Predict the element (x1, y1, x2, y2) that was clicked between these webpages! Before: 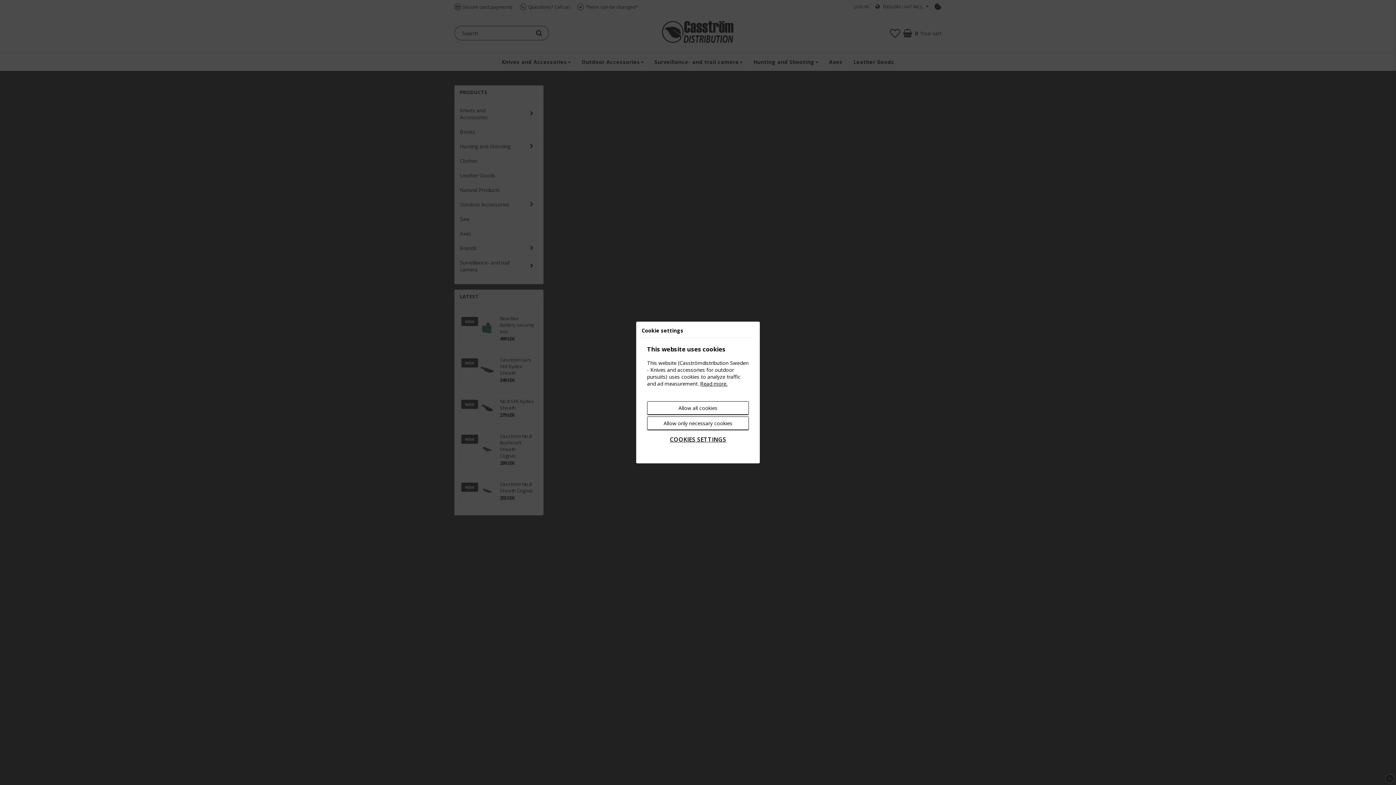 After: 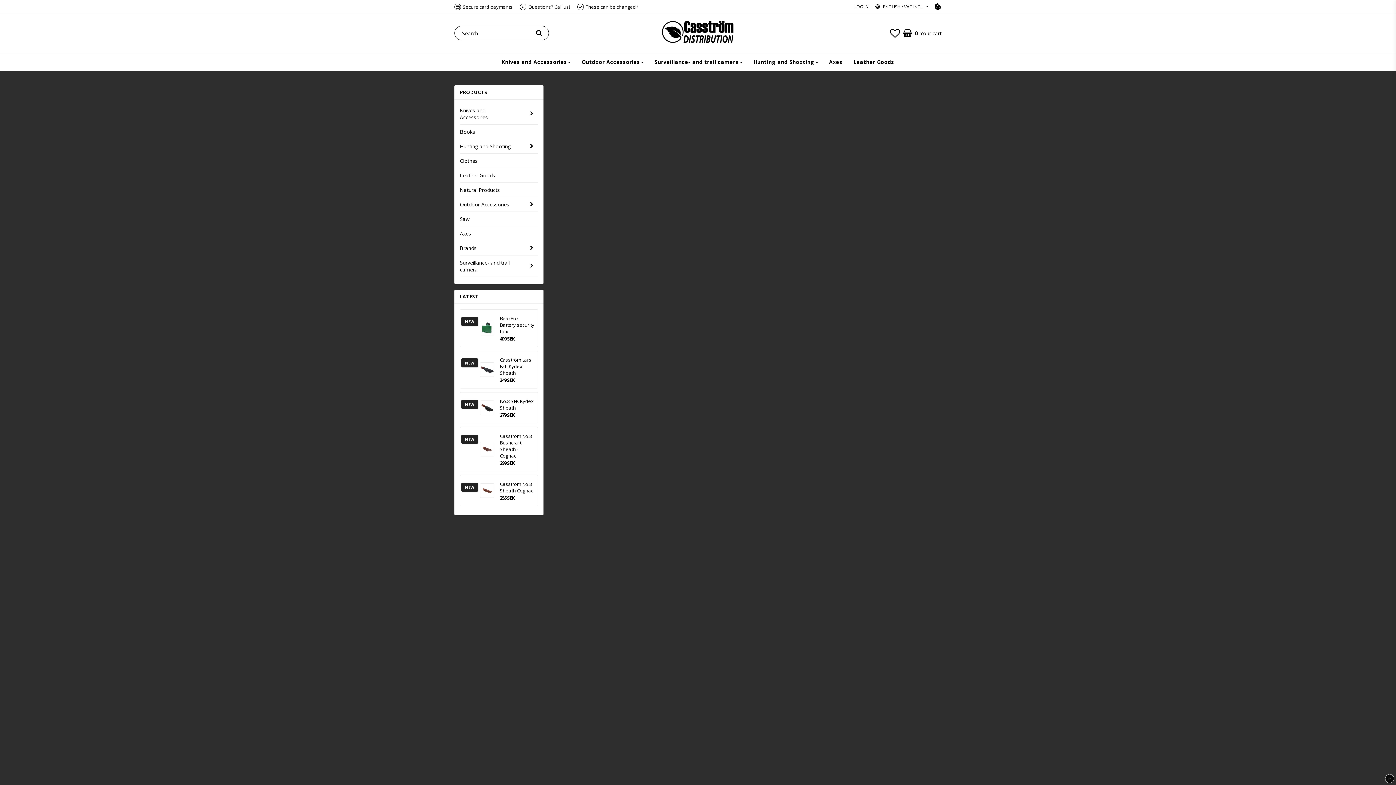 Action: bbox: (647, 416, 749, 430) label: Allow only necessary cookies